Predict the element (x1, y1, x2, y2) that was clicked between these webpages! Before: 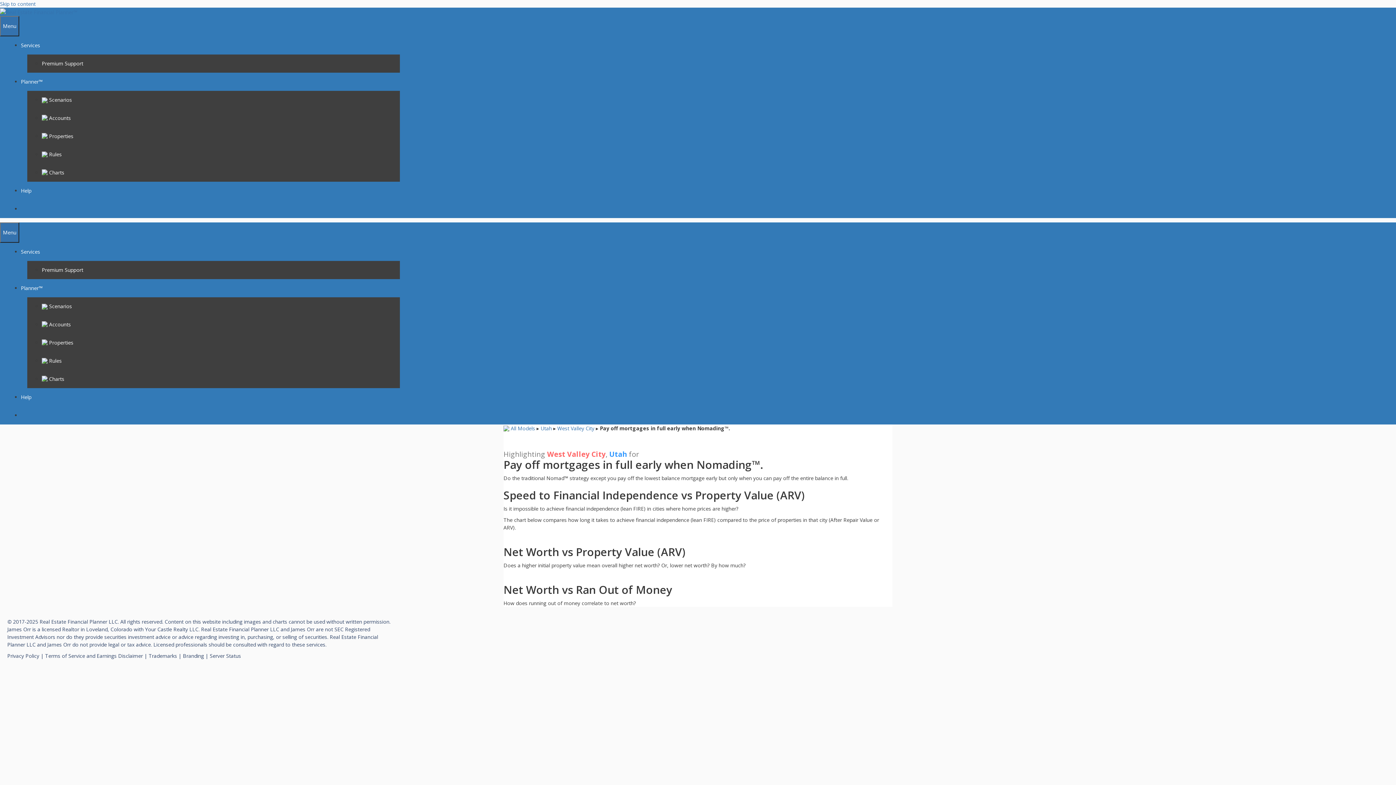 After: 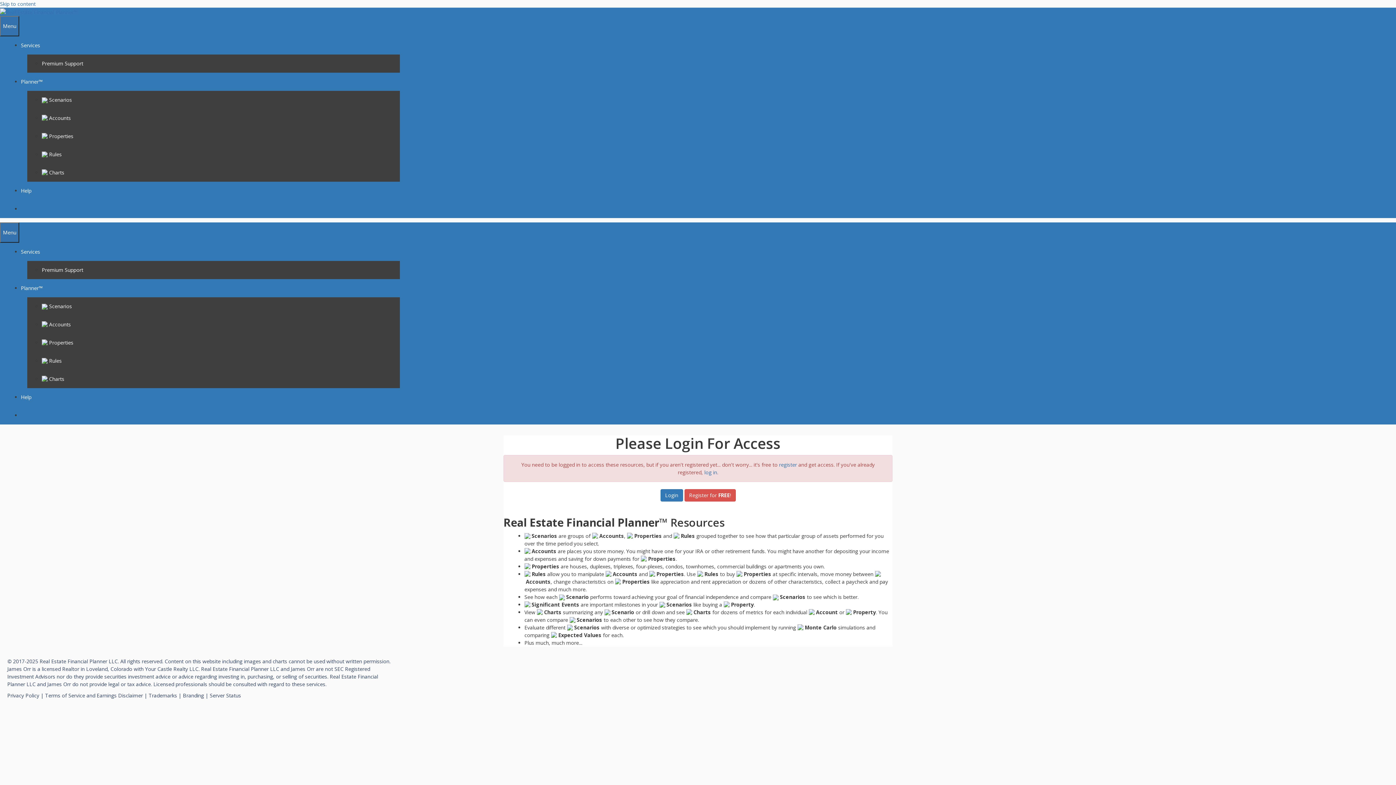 Action: label:  Scenarios bbox: (41, 302, 72, 309)